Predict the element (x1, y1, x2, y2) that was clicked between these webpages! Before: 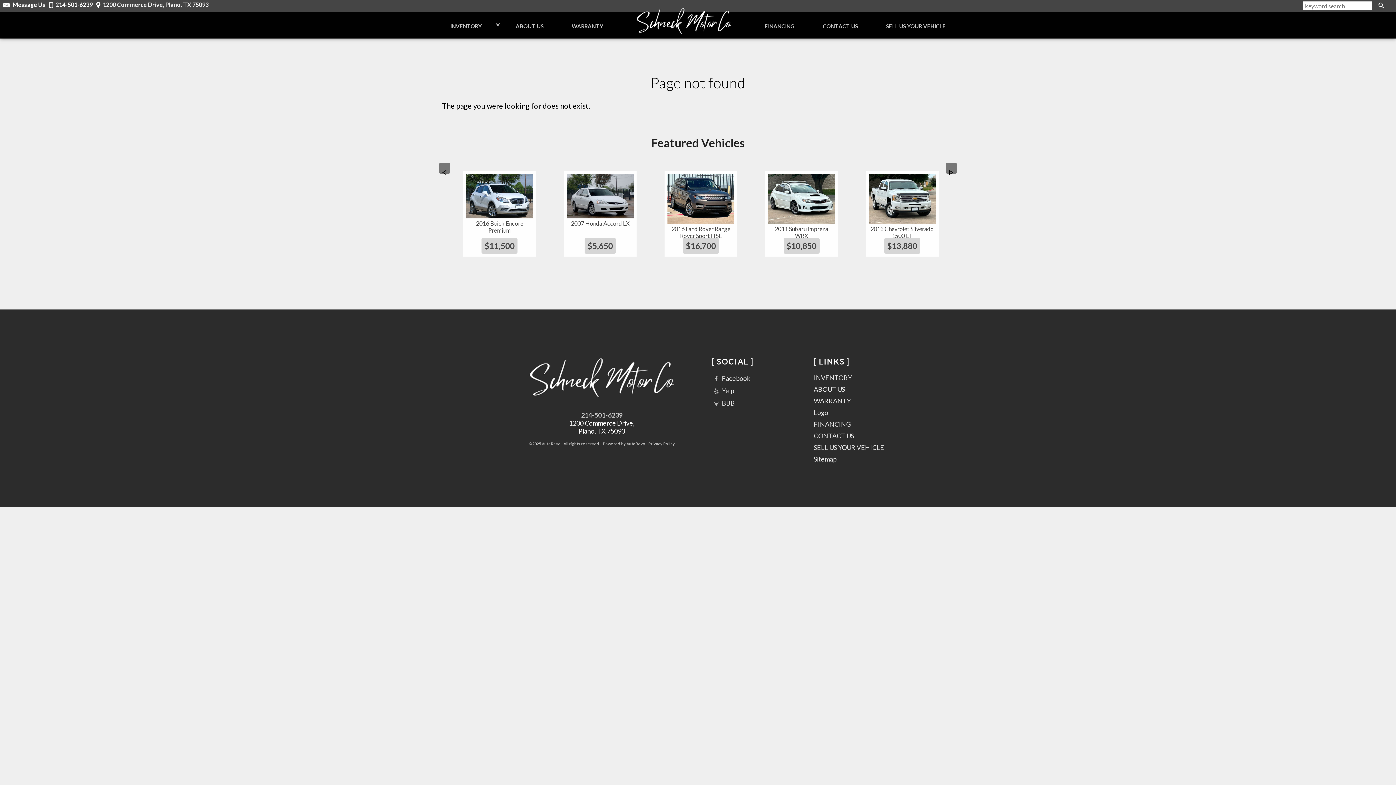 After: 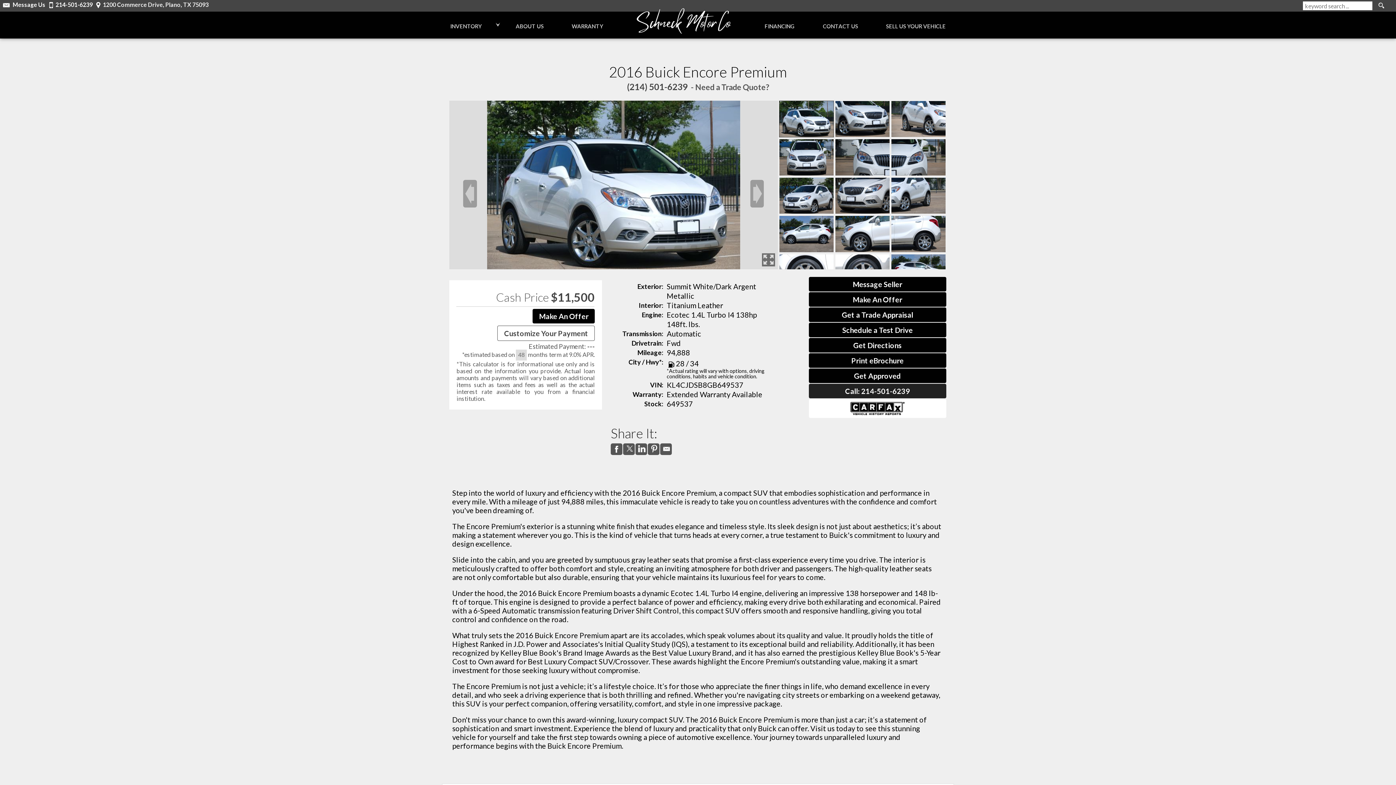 Action: bbox: (466, 219, 533, 233) label: 2016 Buick Encore Premium

$11,500